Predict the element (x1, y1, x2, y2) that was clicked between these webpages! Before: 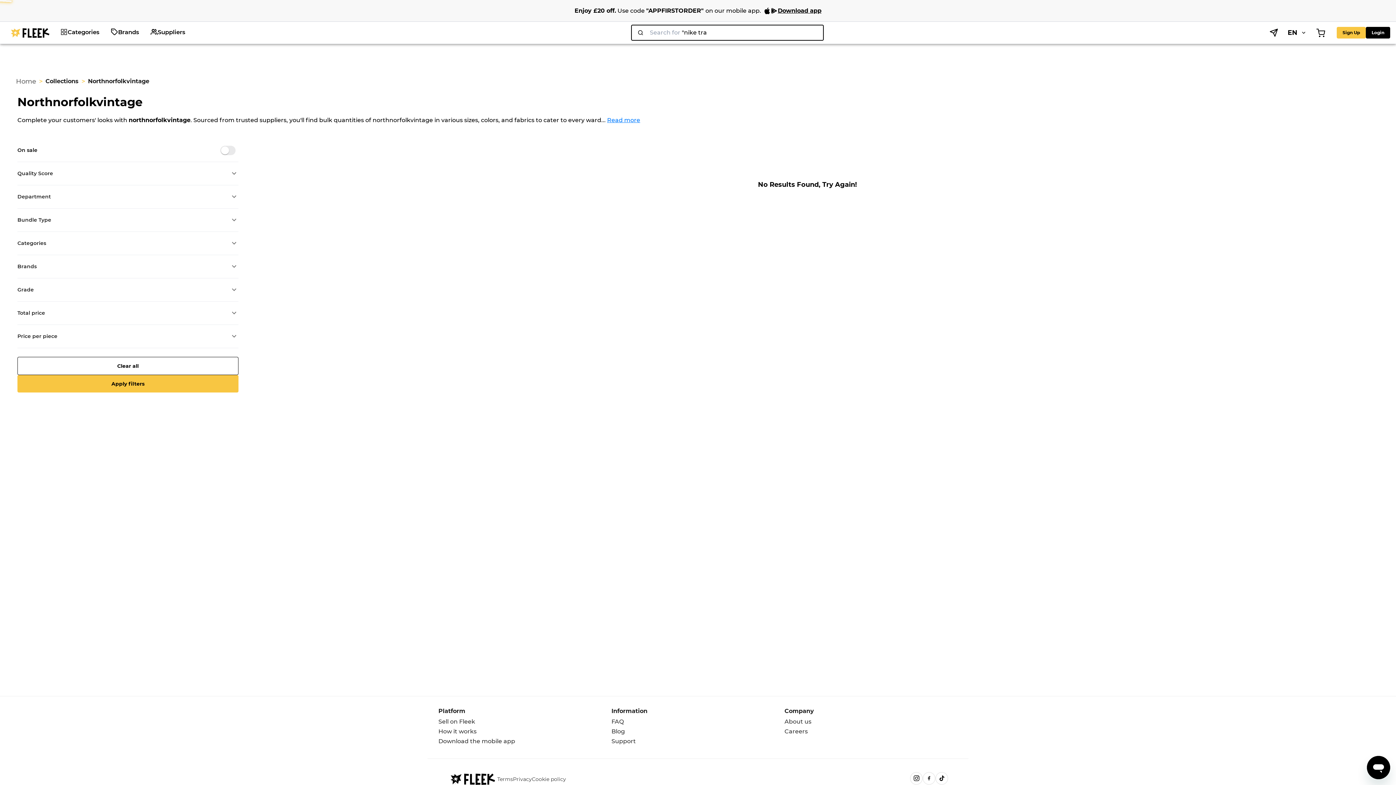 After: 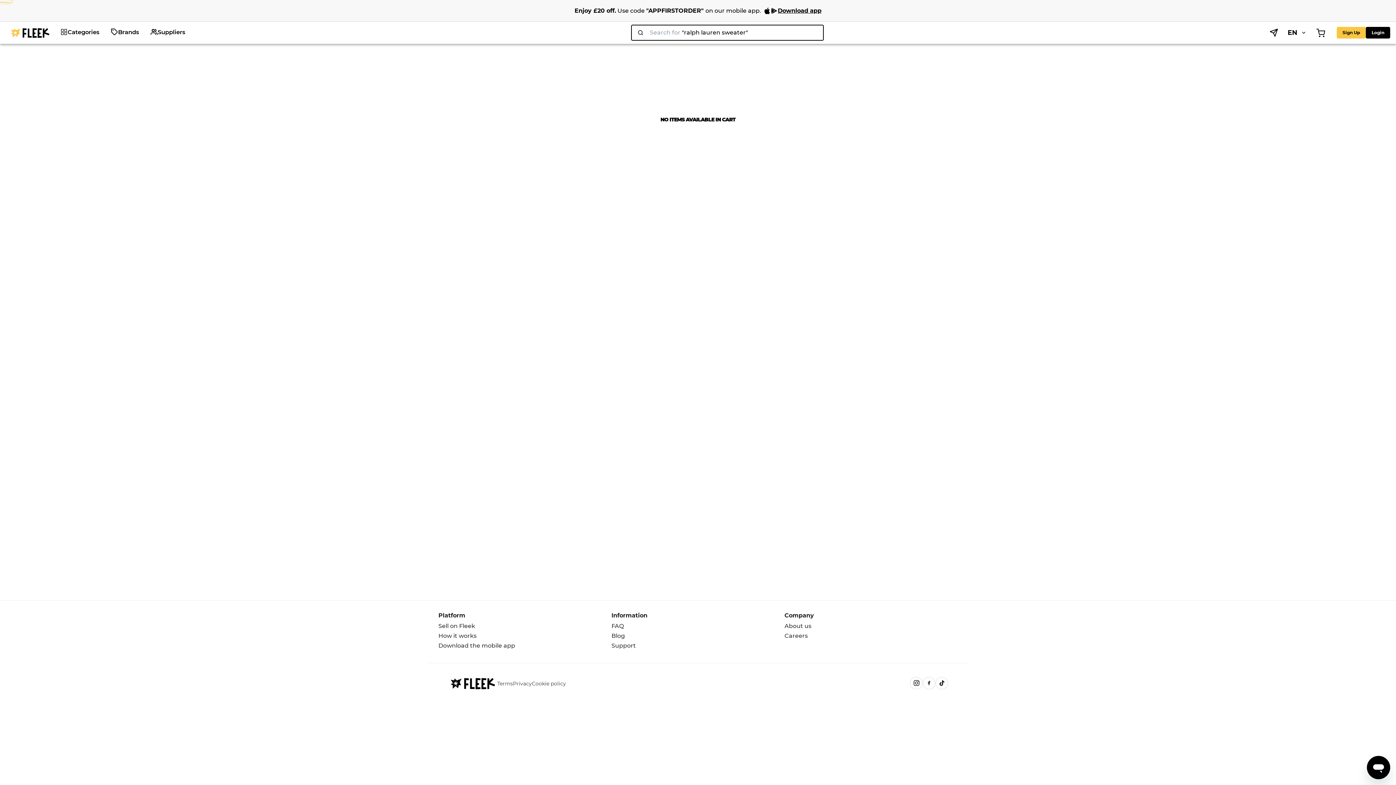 Action: bbox: (1310, 22, 1331, 42)